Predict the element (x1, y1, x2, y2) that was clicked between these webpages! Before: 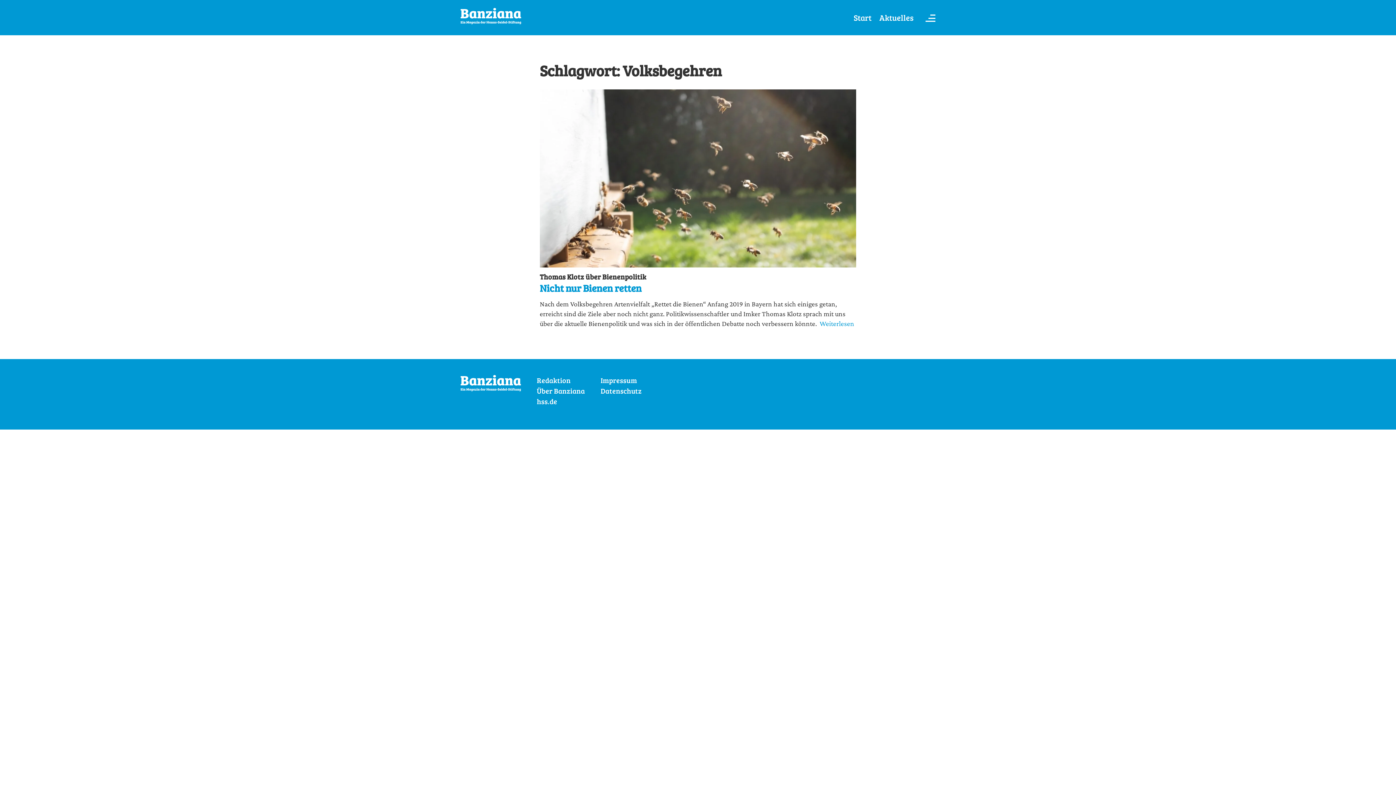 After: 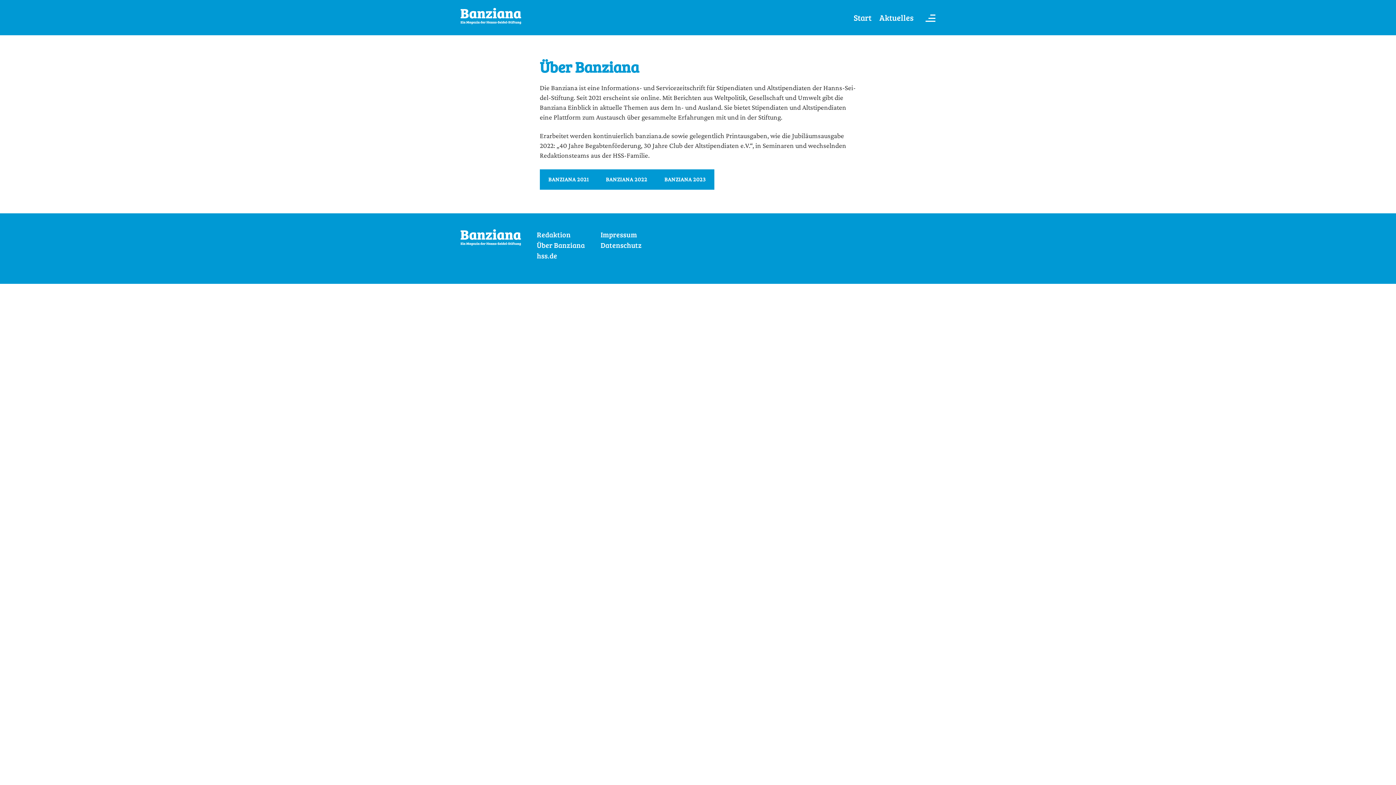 Action: label: Über Banziana bbox: (536, 386, 584, 396)